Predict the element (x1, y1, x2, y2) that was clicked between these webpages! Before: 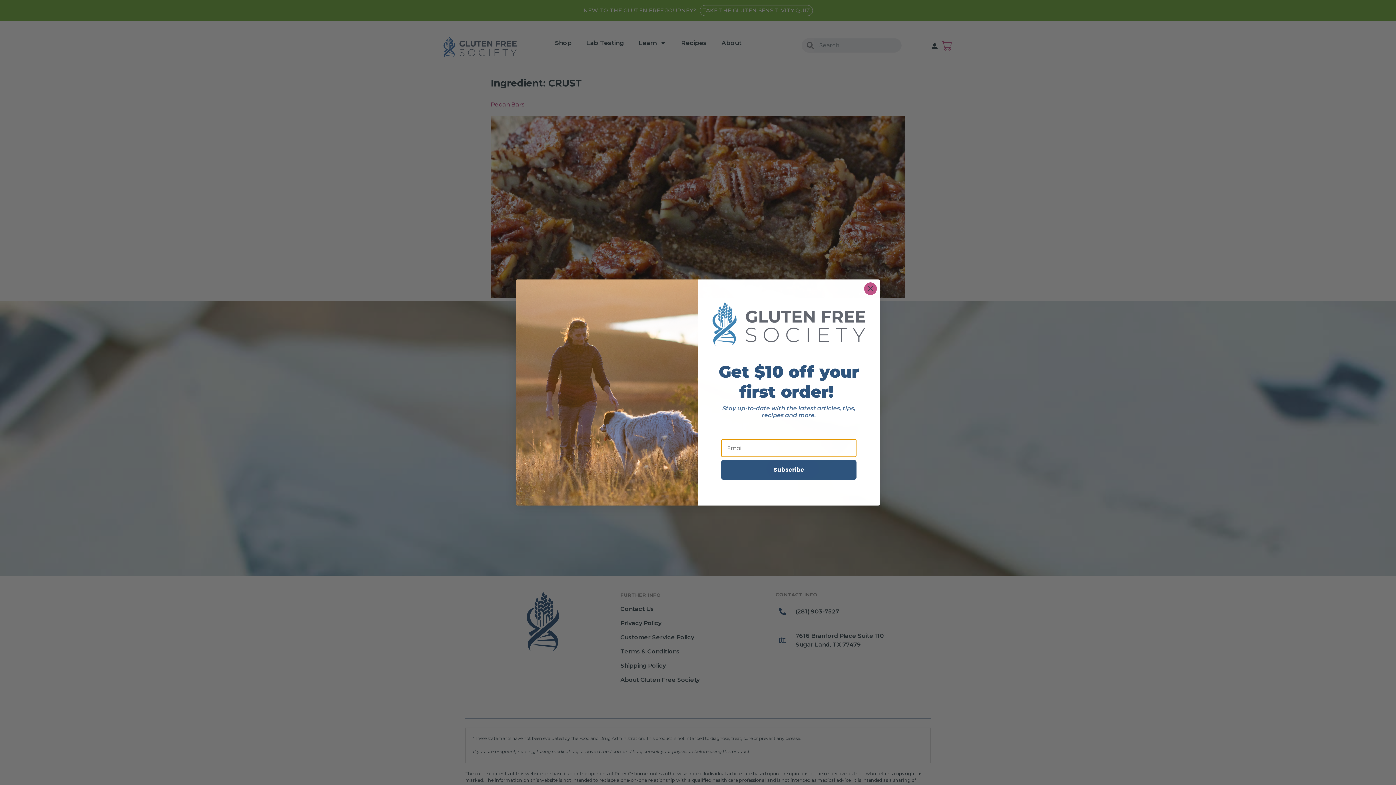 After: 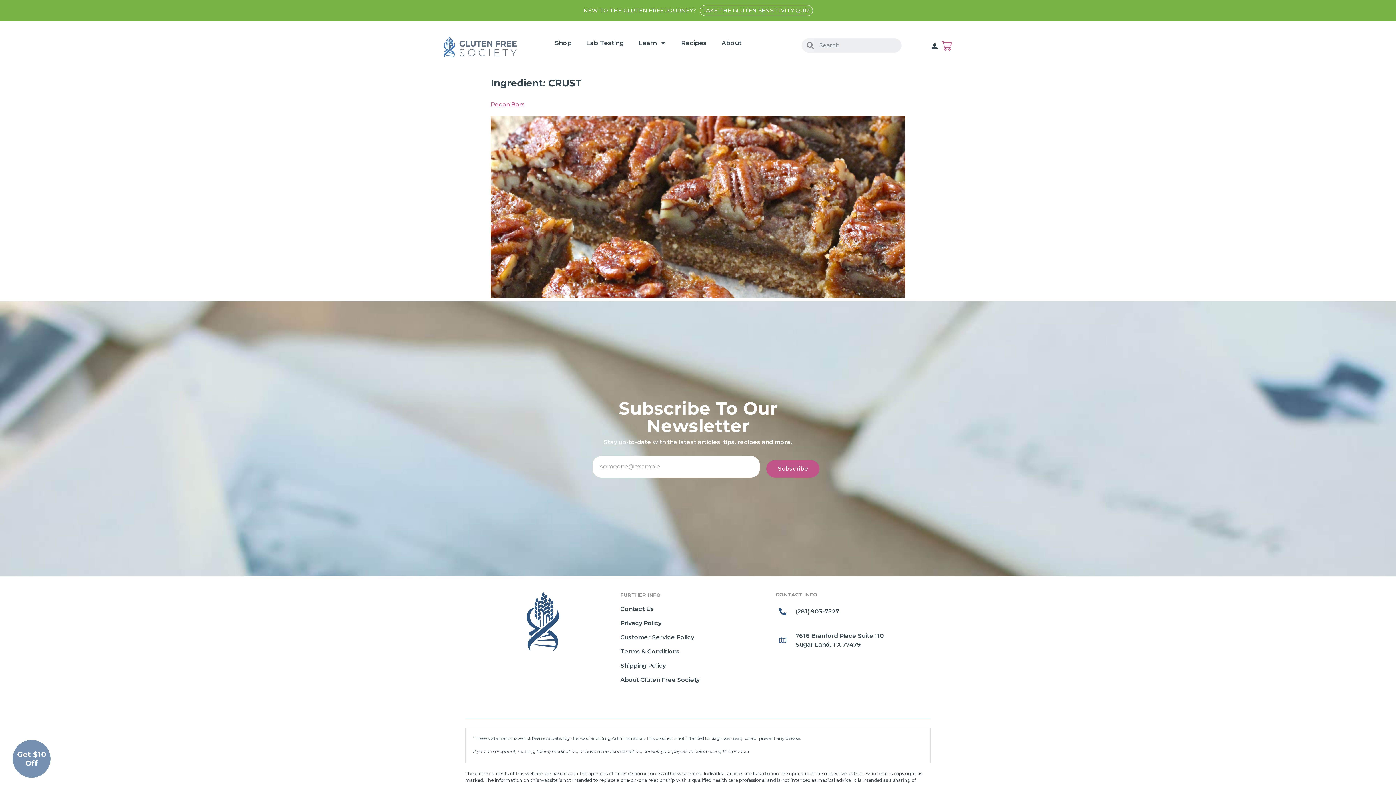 Action: label: Close dialog bbox: (864, 282, 877, 295)